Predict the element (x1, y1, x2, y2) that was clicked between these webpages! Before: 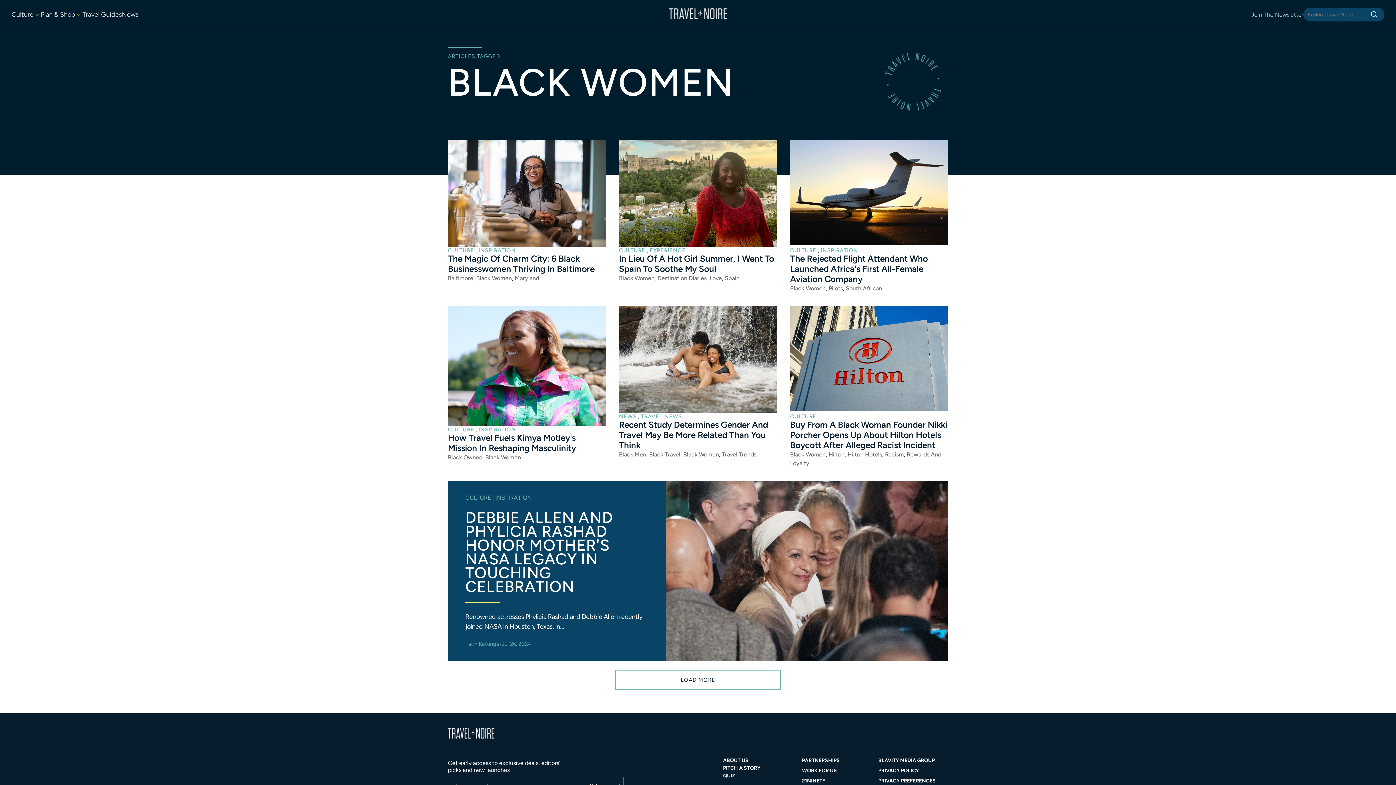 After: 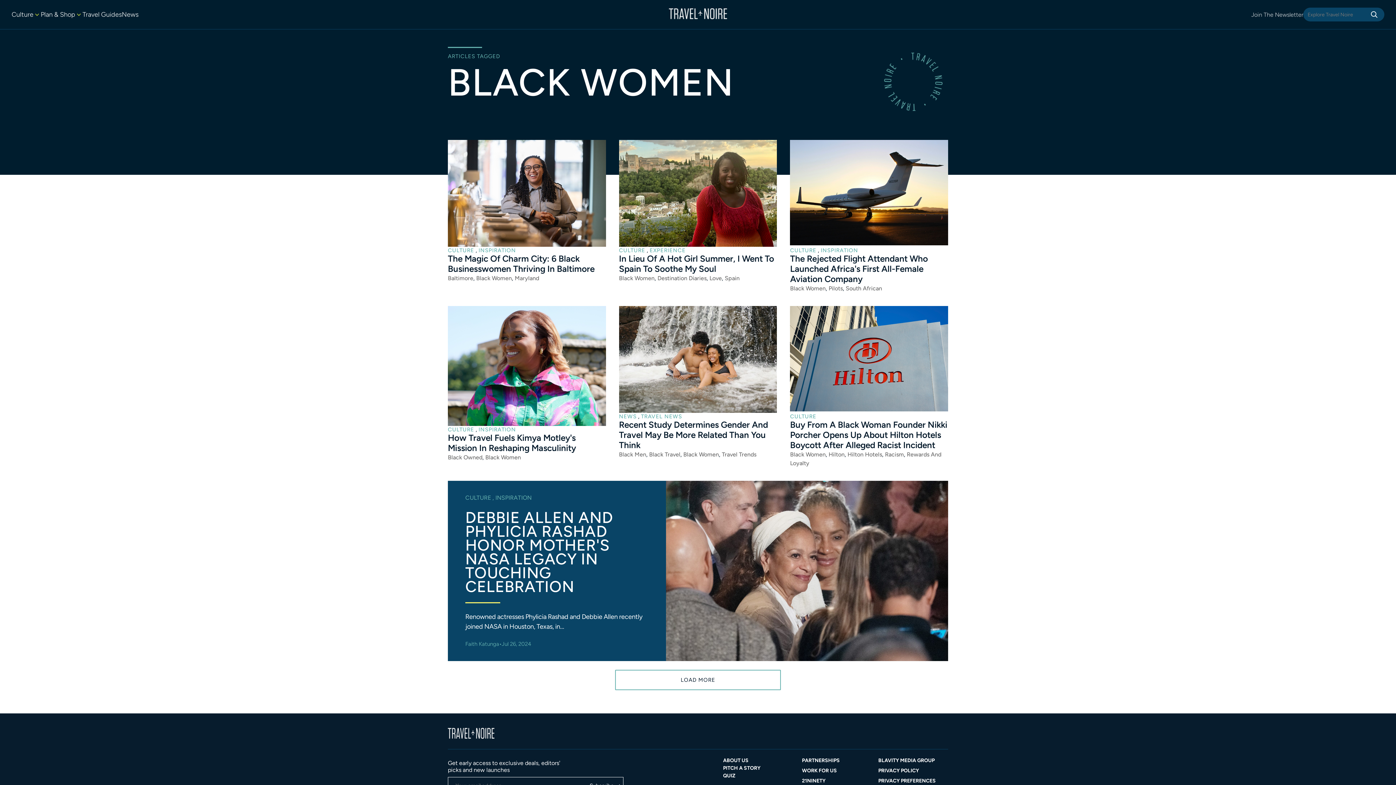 Action: bbox: (683, 451, 719, 458) label: Black Women